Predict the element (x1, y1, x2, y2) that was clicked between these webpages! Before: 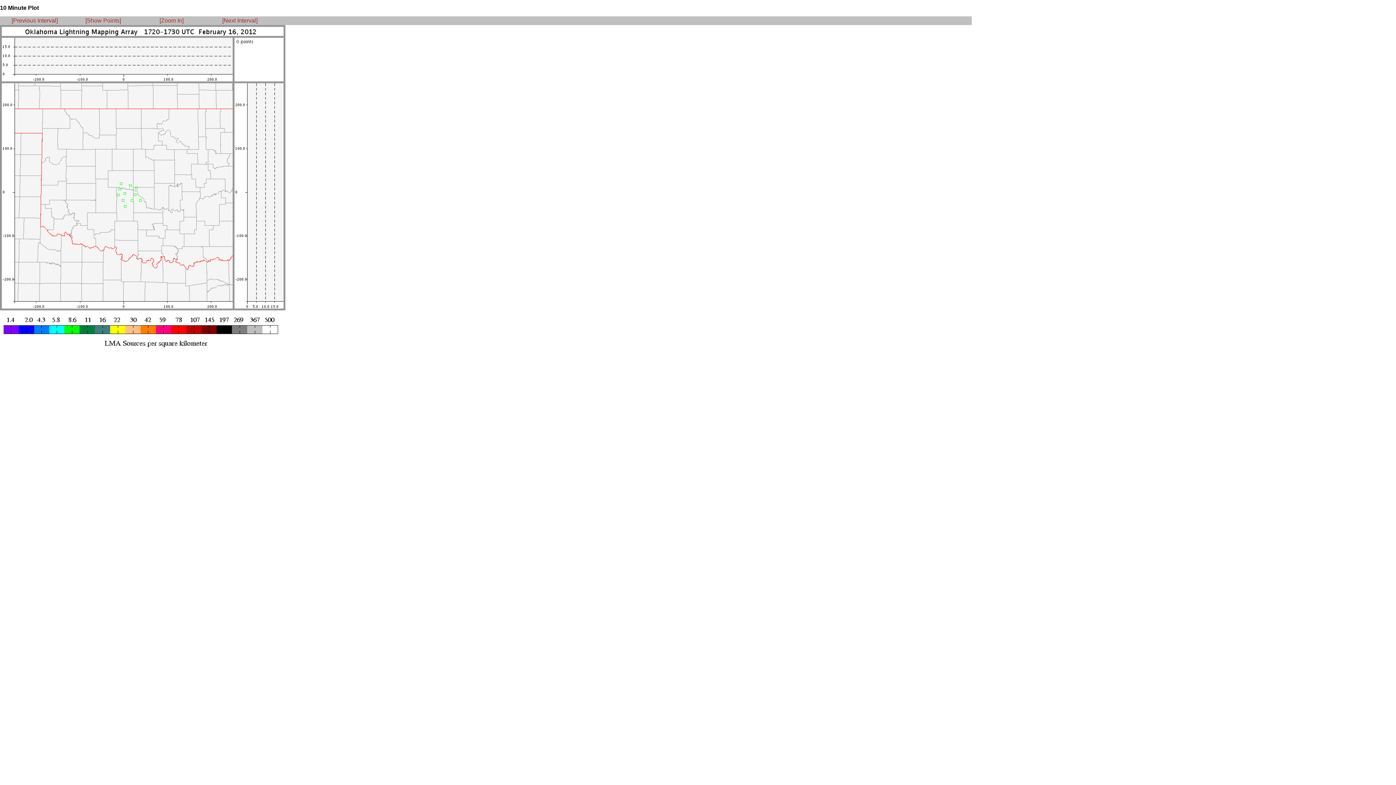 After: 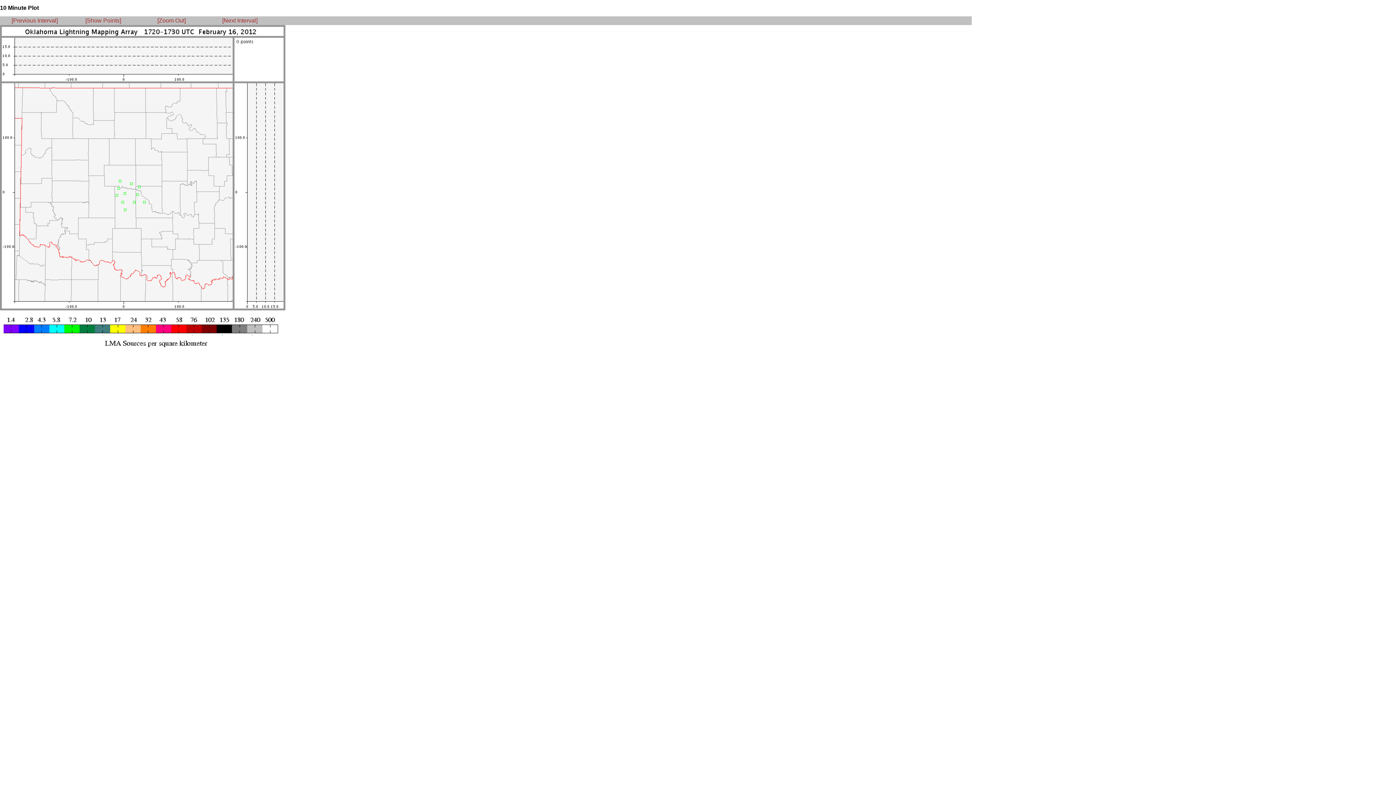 Action: bbox: (159, 17, 183, 23) label: [Zoom In]